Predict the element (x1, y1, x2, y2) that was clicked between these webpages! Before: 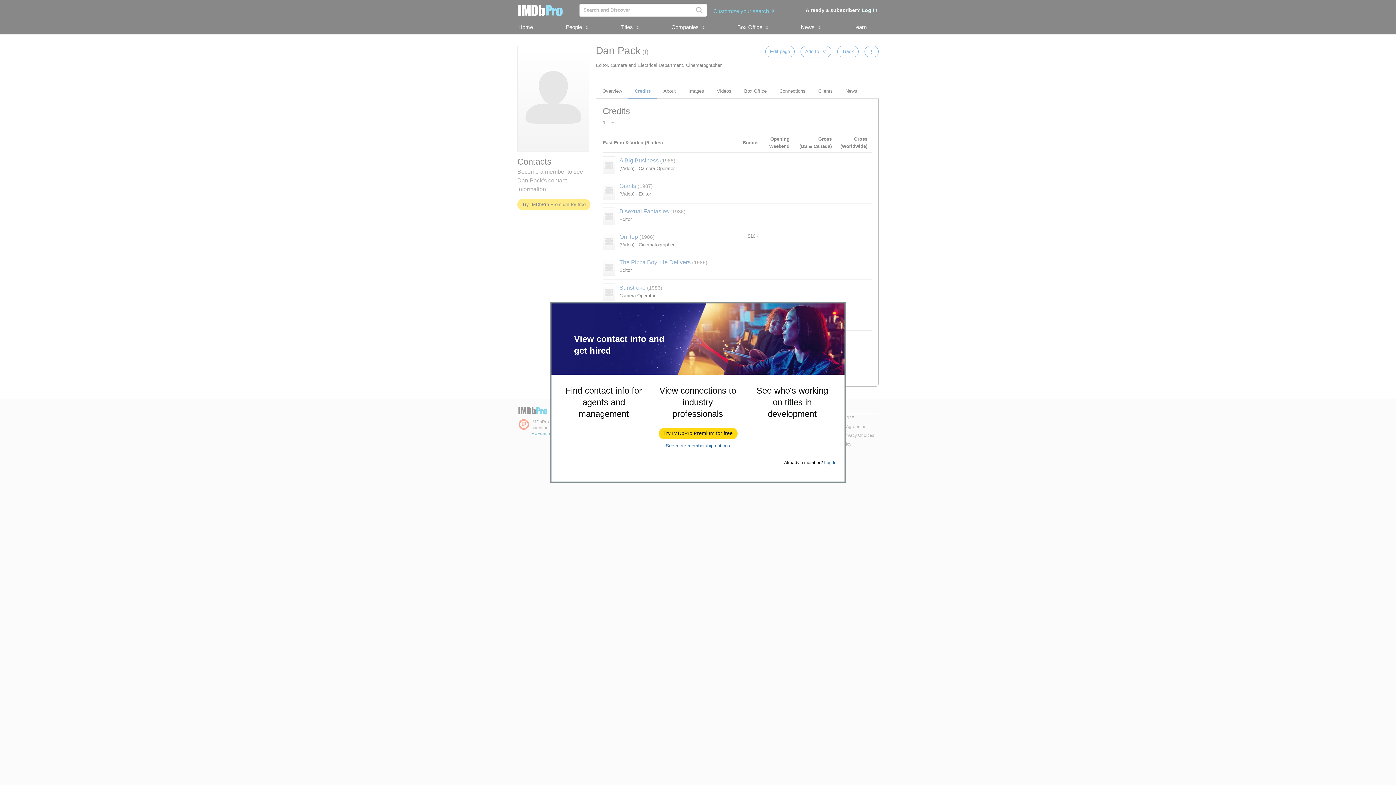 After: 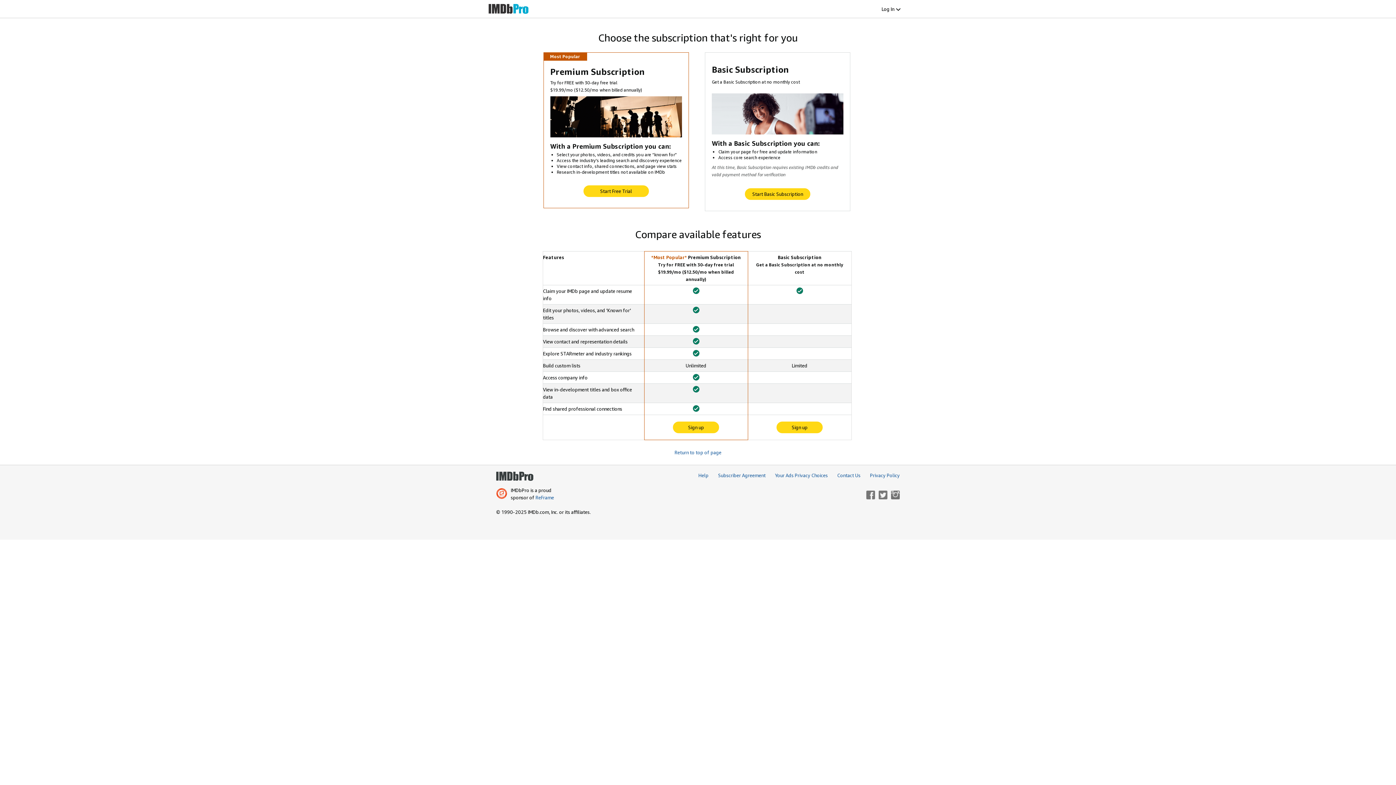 Action: bbox: (666, 443, 730, 448) label: See more membership options